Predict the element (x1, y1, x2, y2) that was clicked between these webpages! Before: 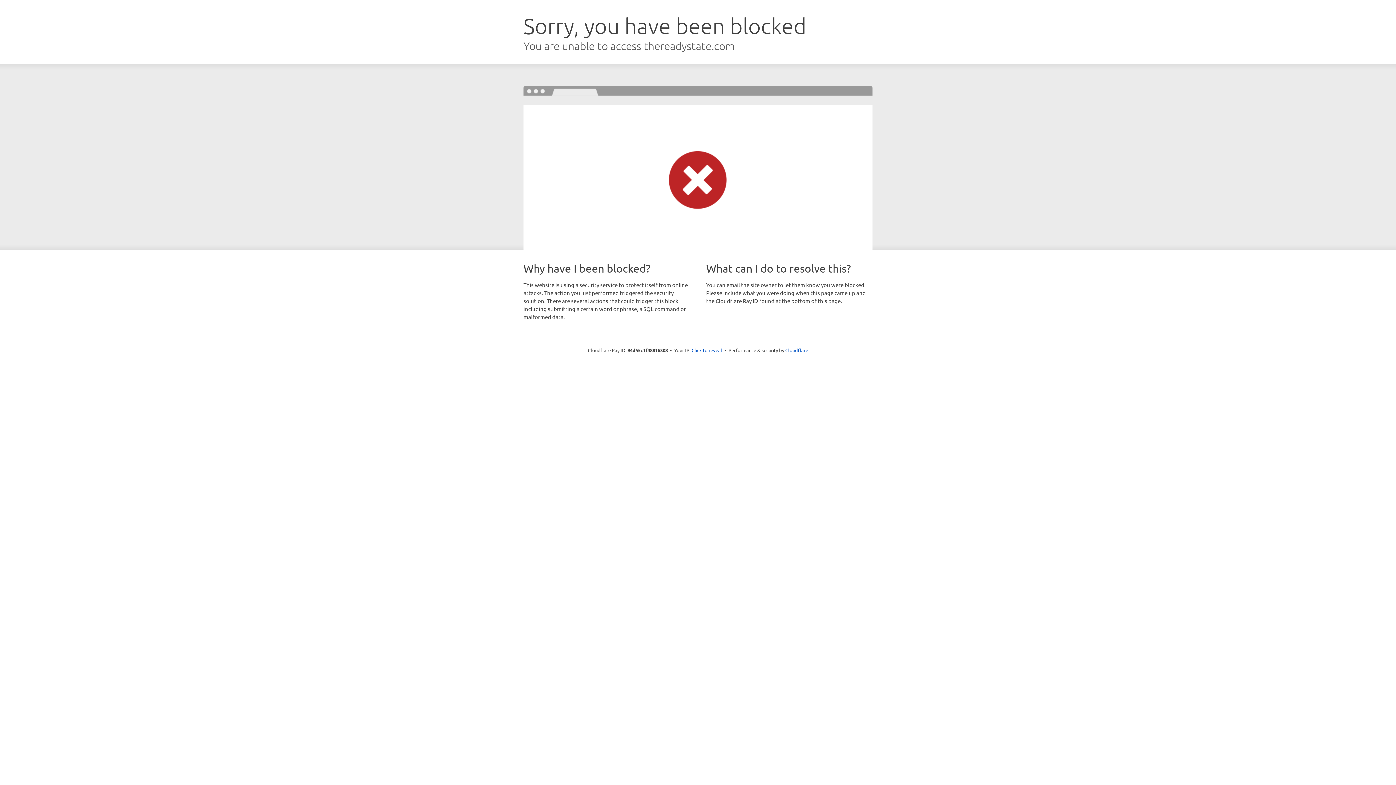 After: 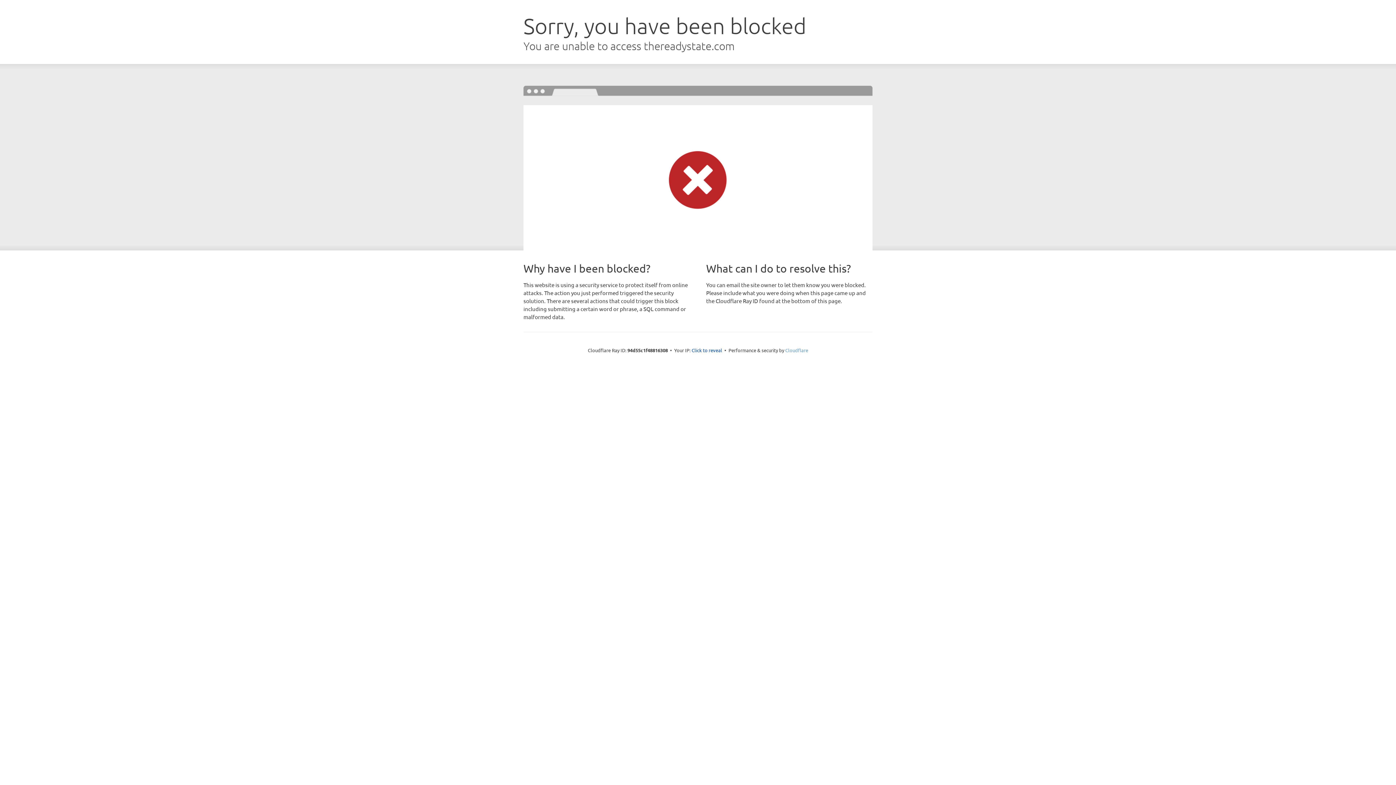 Action: bbox: (785, 347, 808, 353) label: Cloudflare